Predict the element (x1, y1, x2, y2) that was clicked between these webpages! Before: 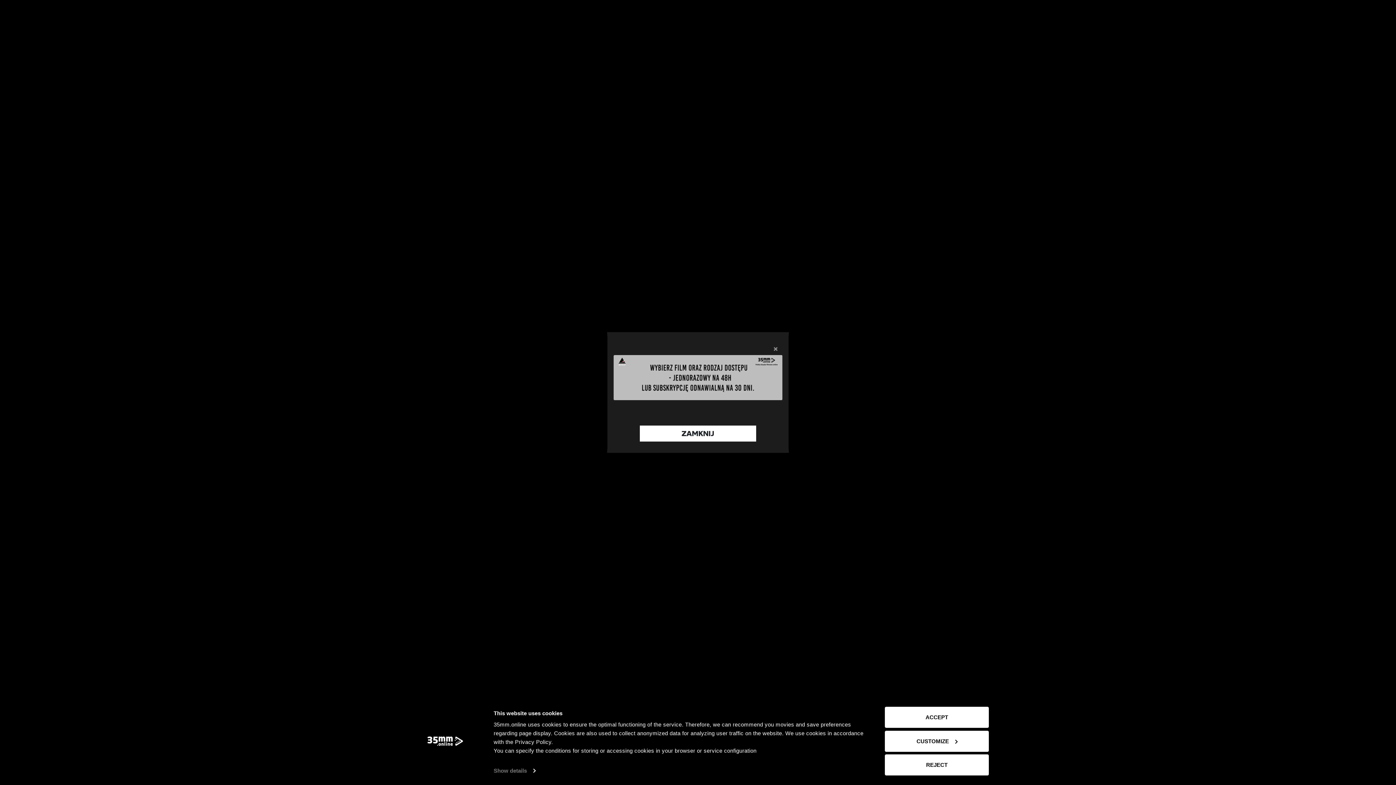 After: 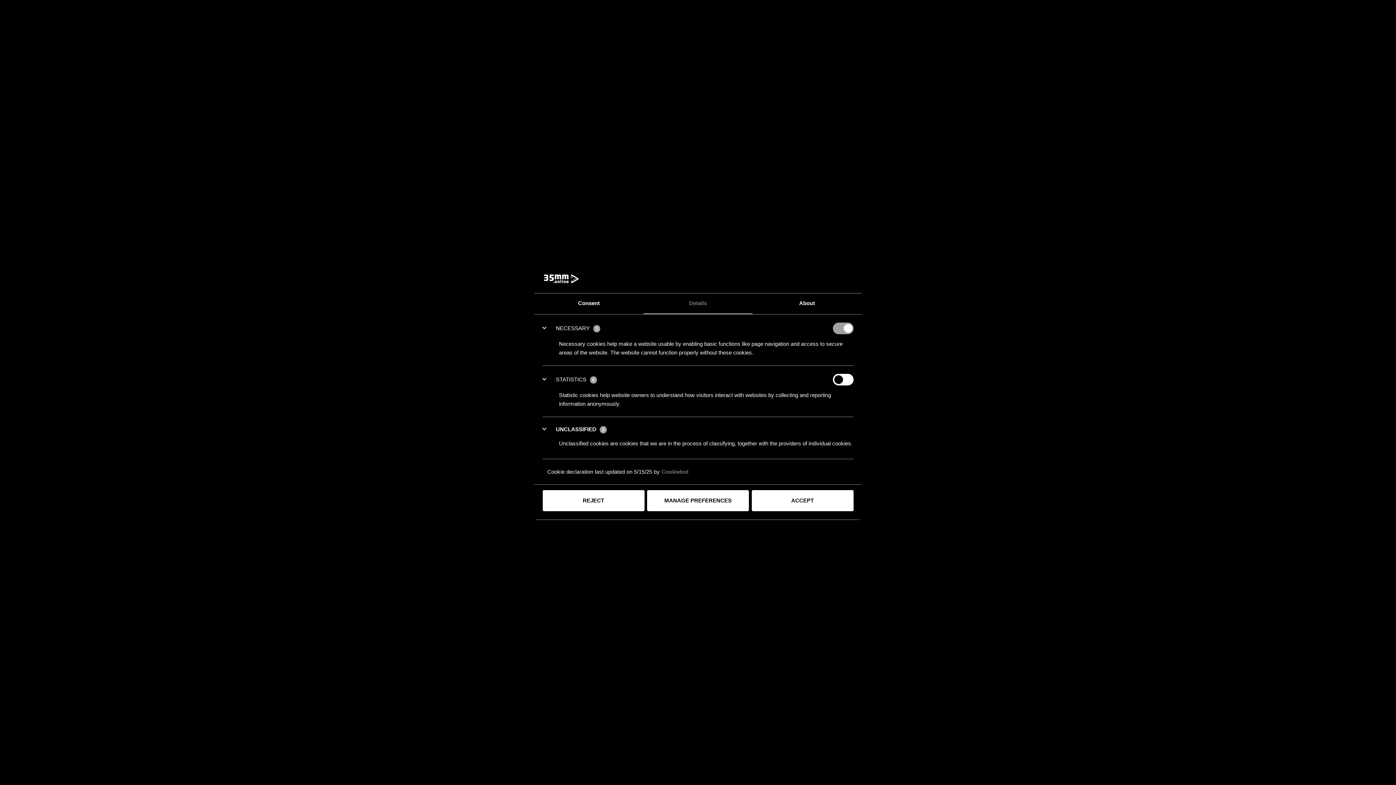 Action: bbox: (493, 765, 535, 776) label: Show details